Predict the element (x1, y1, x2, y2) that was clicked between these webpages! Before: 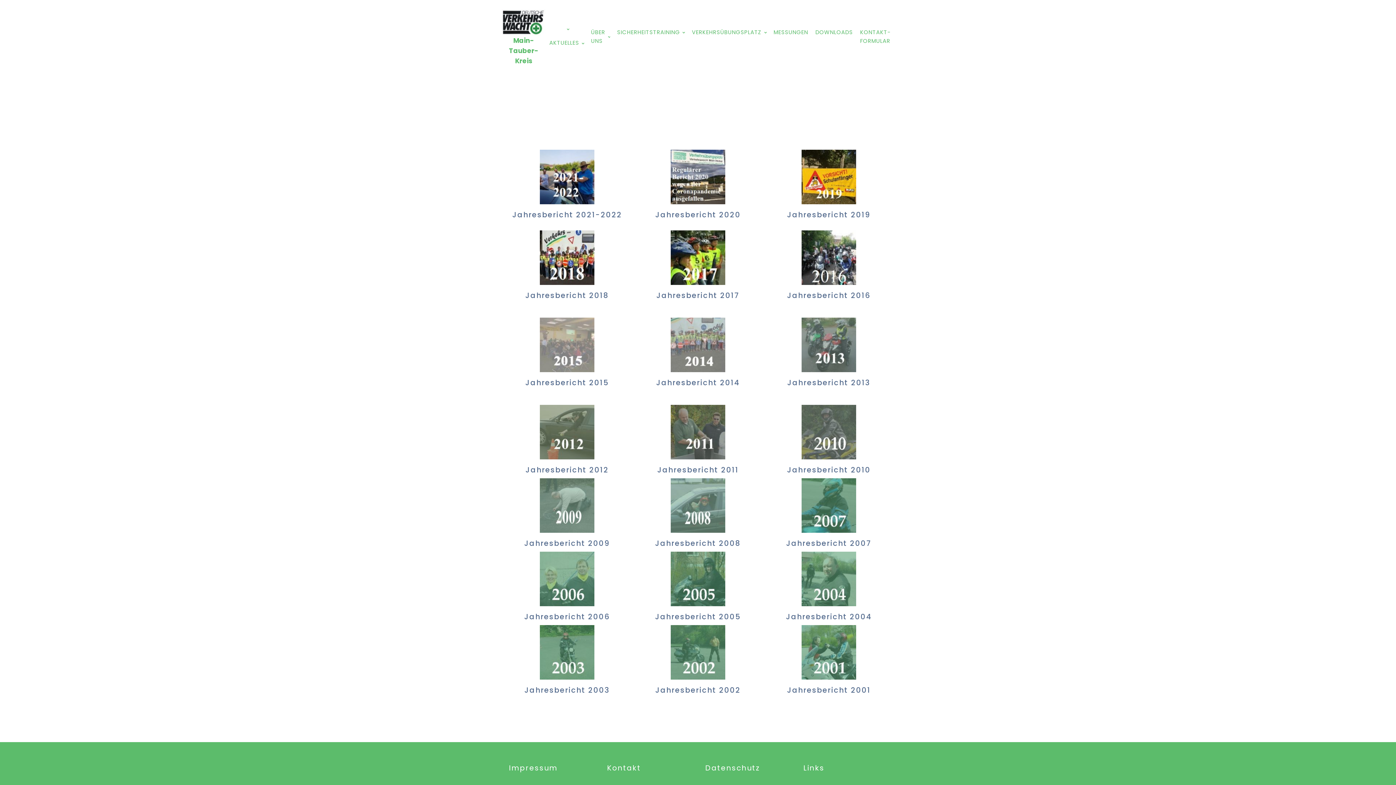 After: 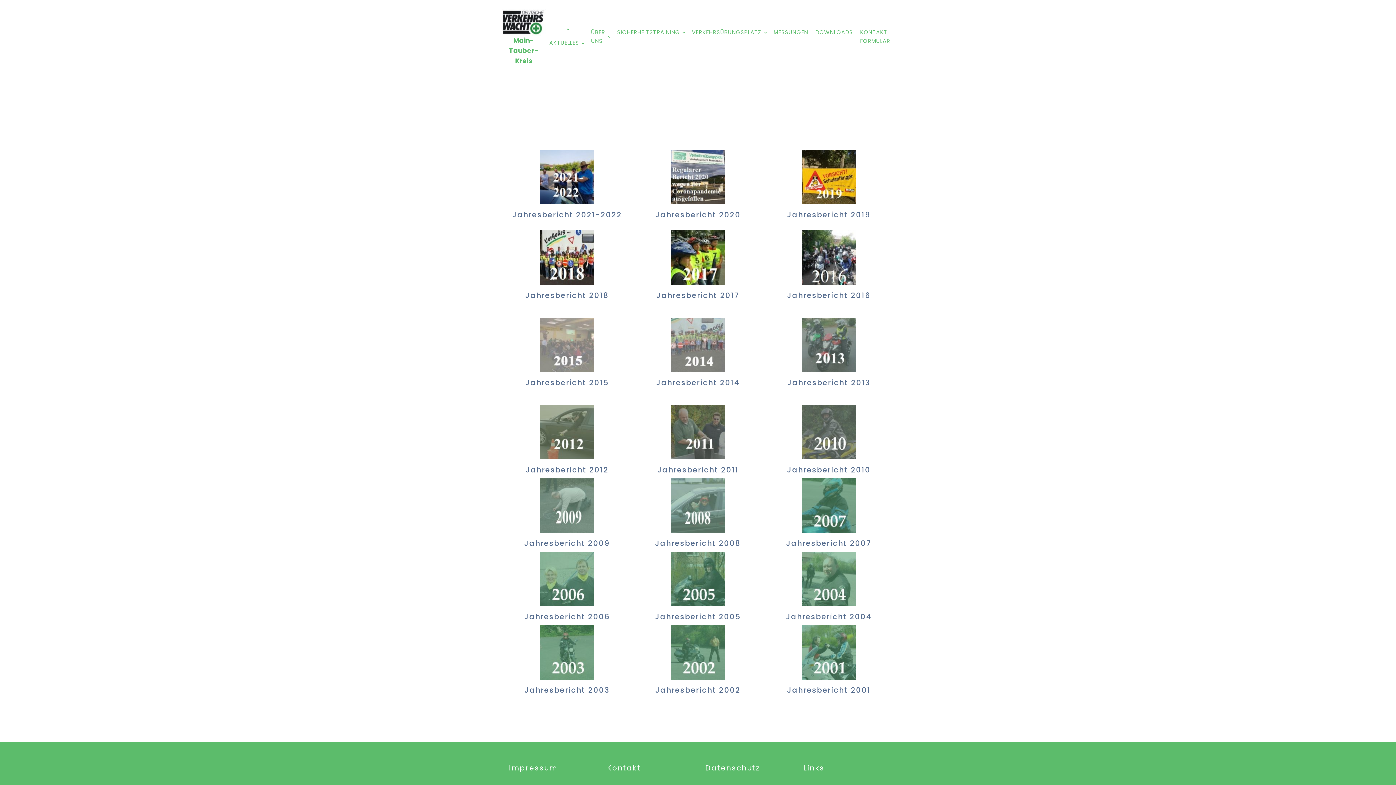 Action: bbox: (501, 478, 632, 552) label: Jahresbericht 2009
